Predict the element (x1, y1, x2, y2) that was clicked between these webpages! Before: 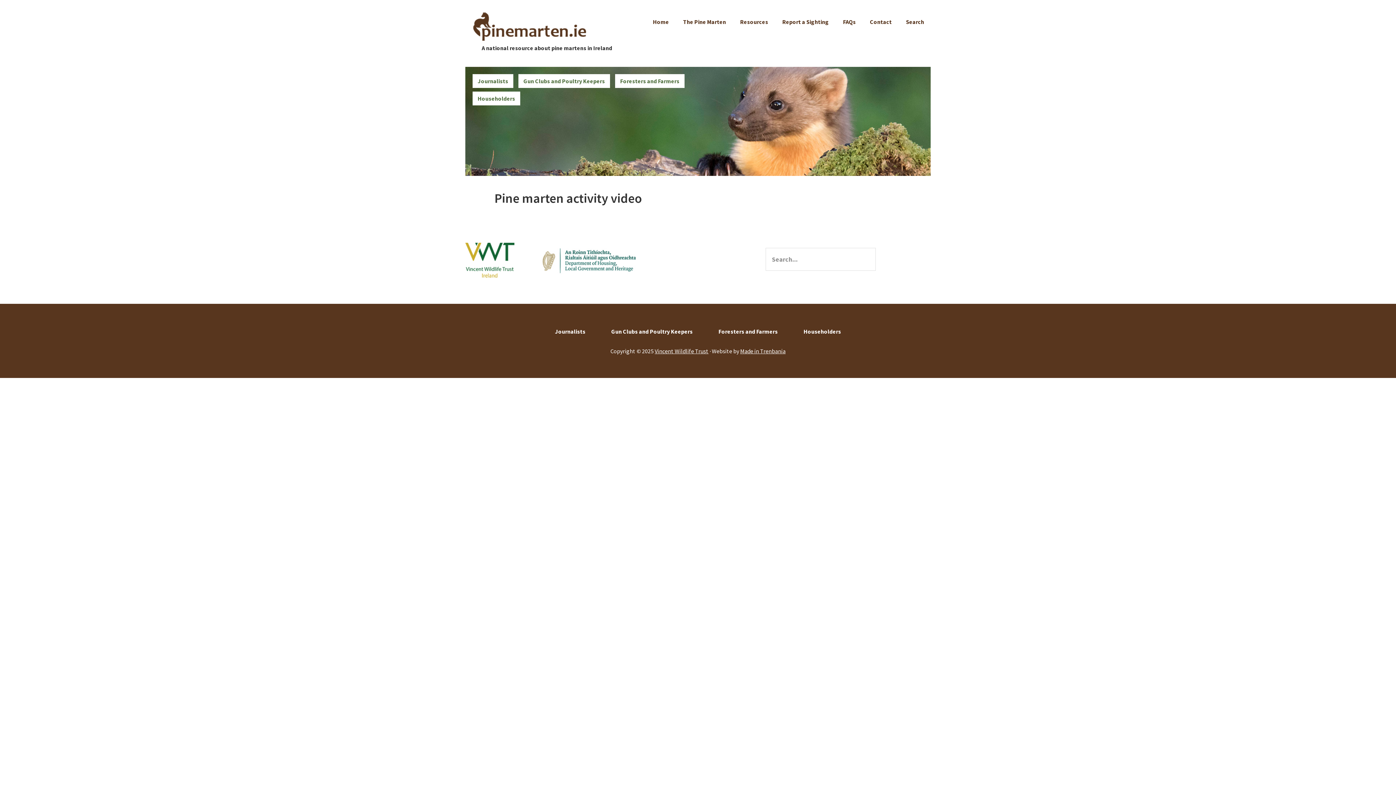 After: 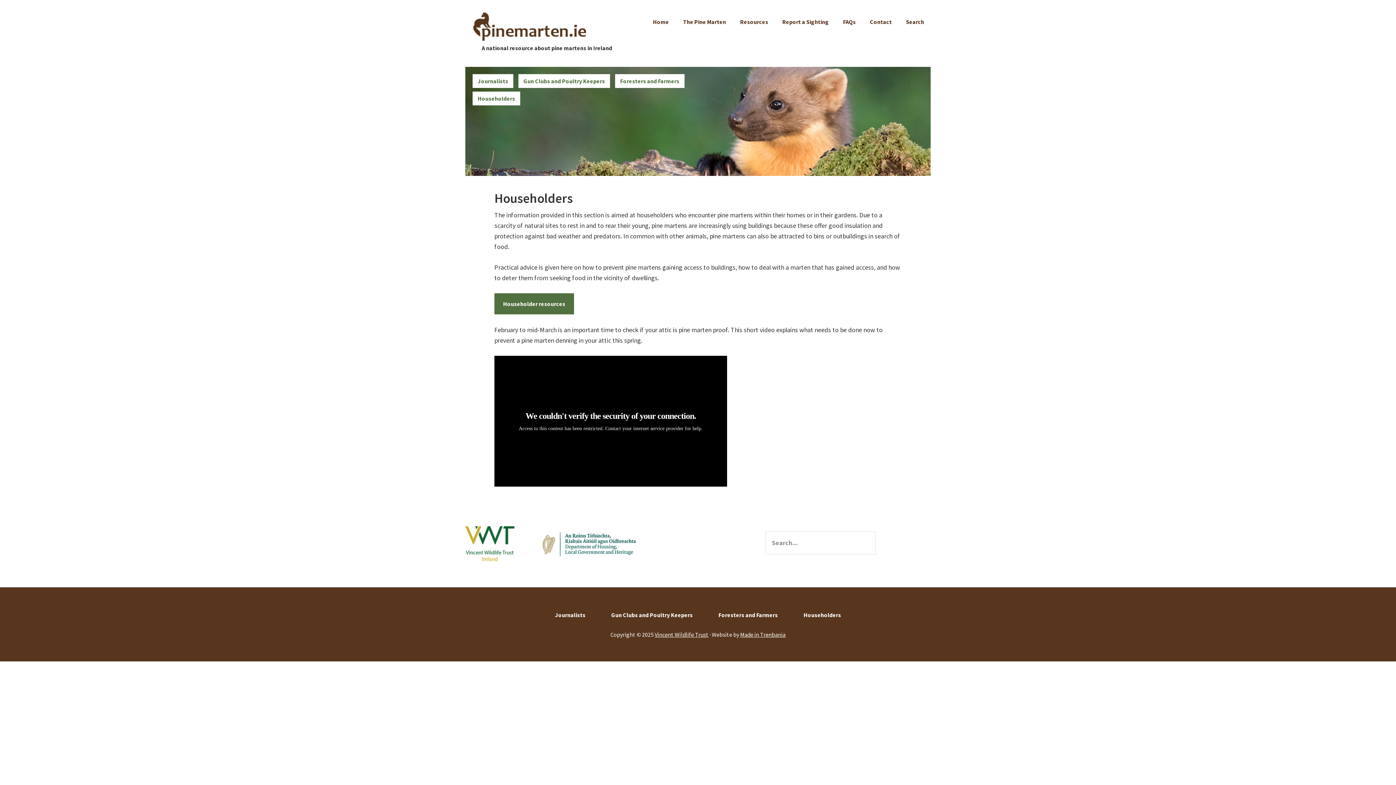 Action: bbox: (472, 91, 520, 105) label: Householders